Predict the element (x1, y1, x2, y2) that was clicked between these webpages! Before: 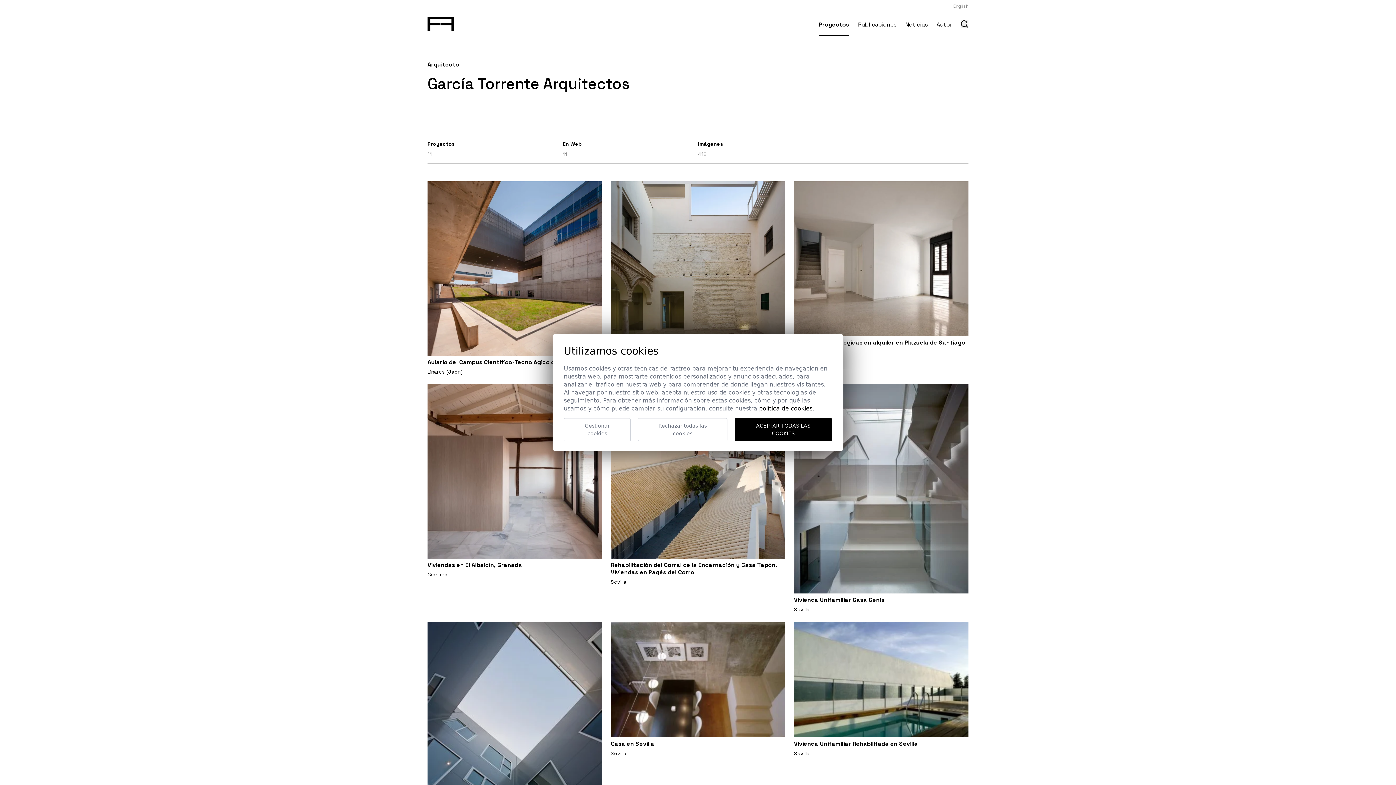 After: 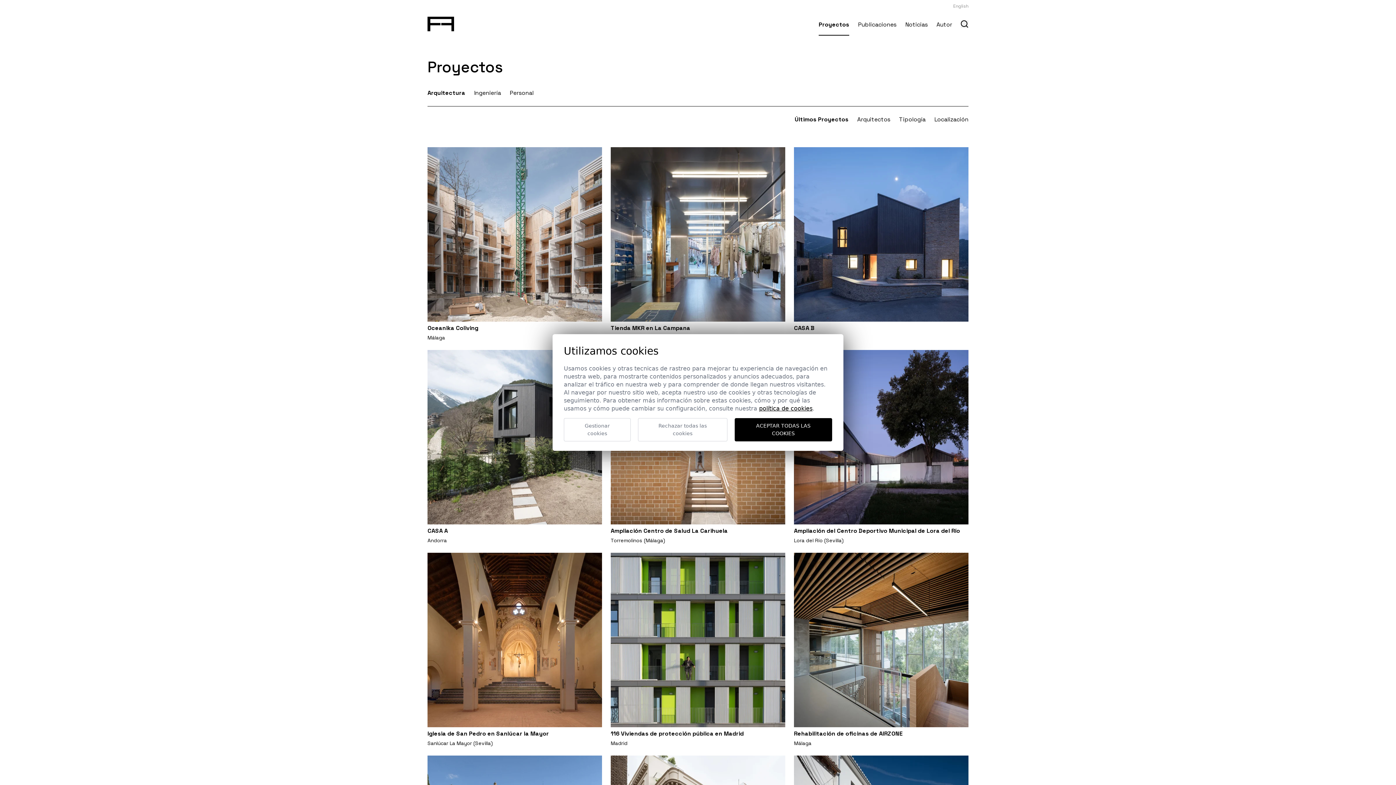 Action: bbox: (818, 20, 849, 35) label: Proyectos